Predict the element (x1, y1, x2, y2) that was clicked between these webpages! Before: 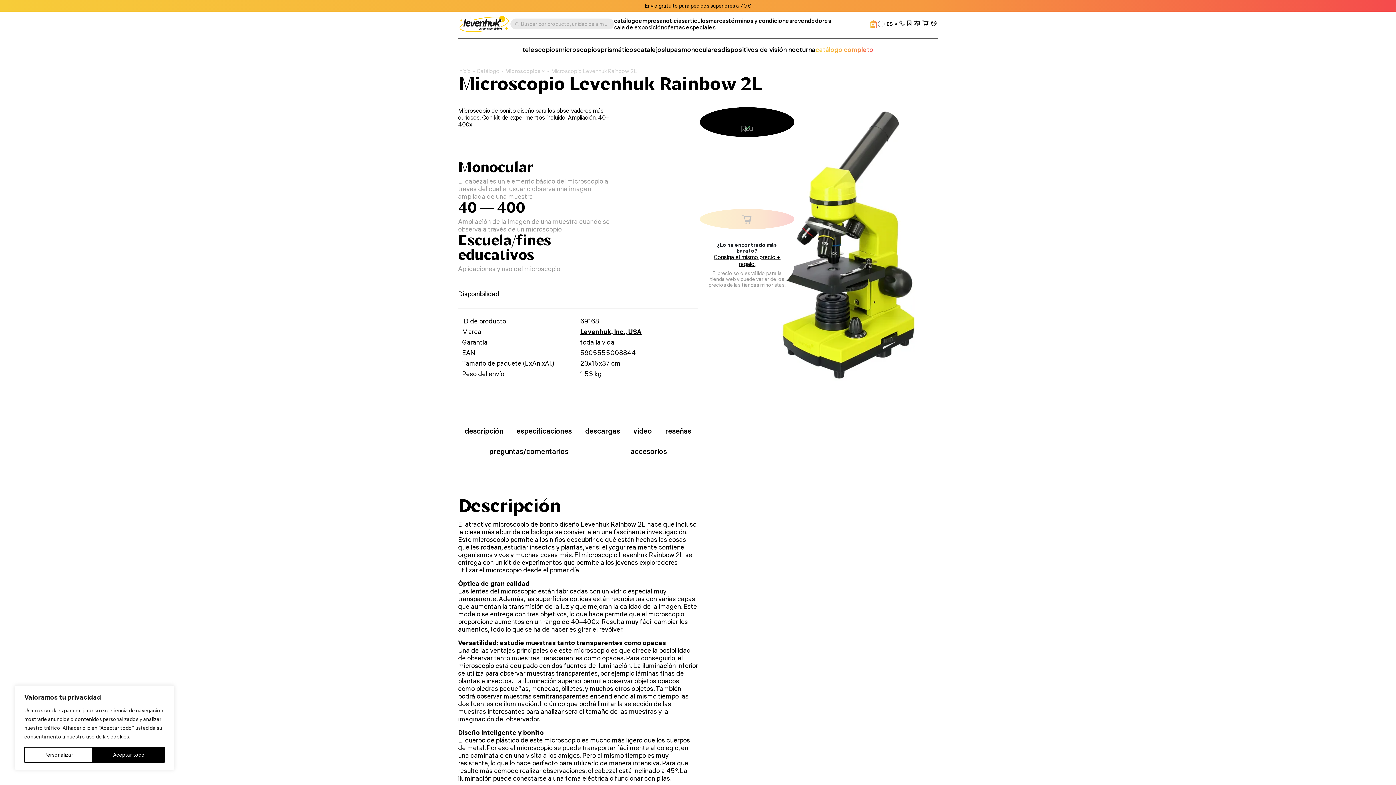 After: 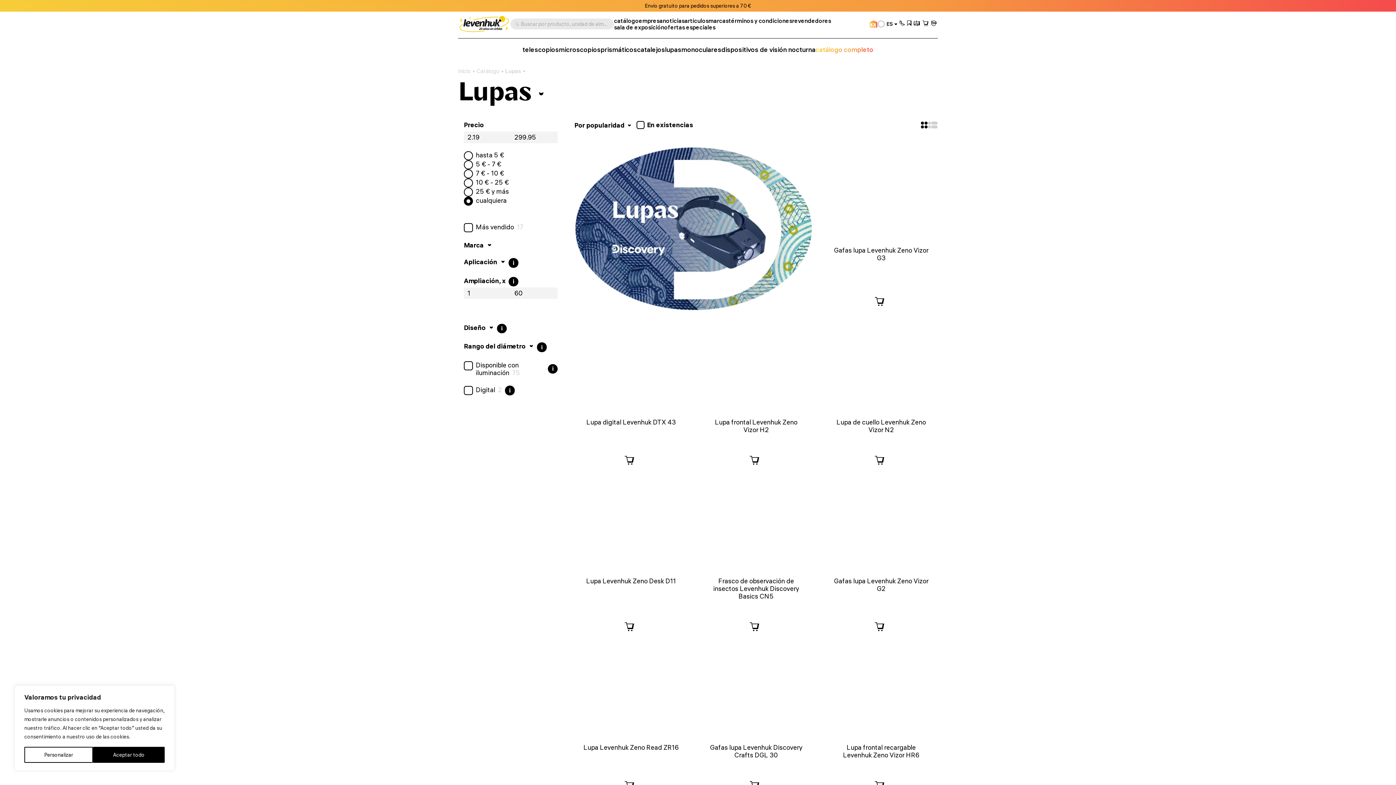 Action: bbox: (665, 45, 681, 53) label: lupas